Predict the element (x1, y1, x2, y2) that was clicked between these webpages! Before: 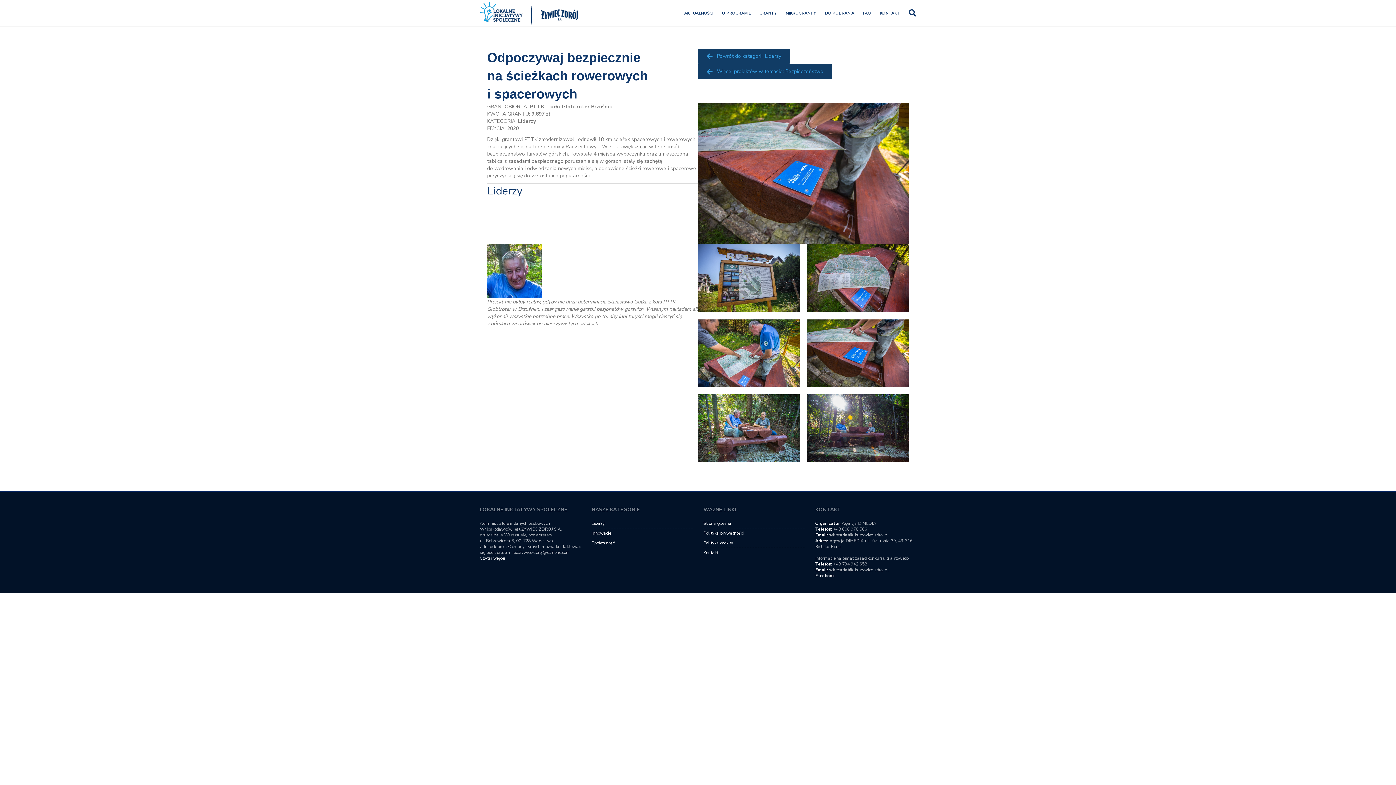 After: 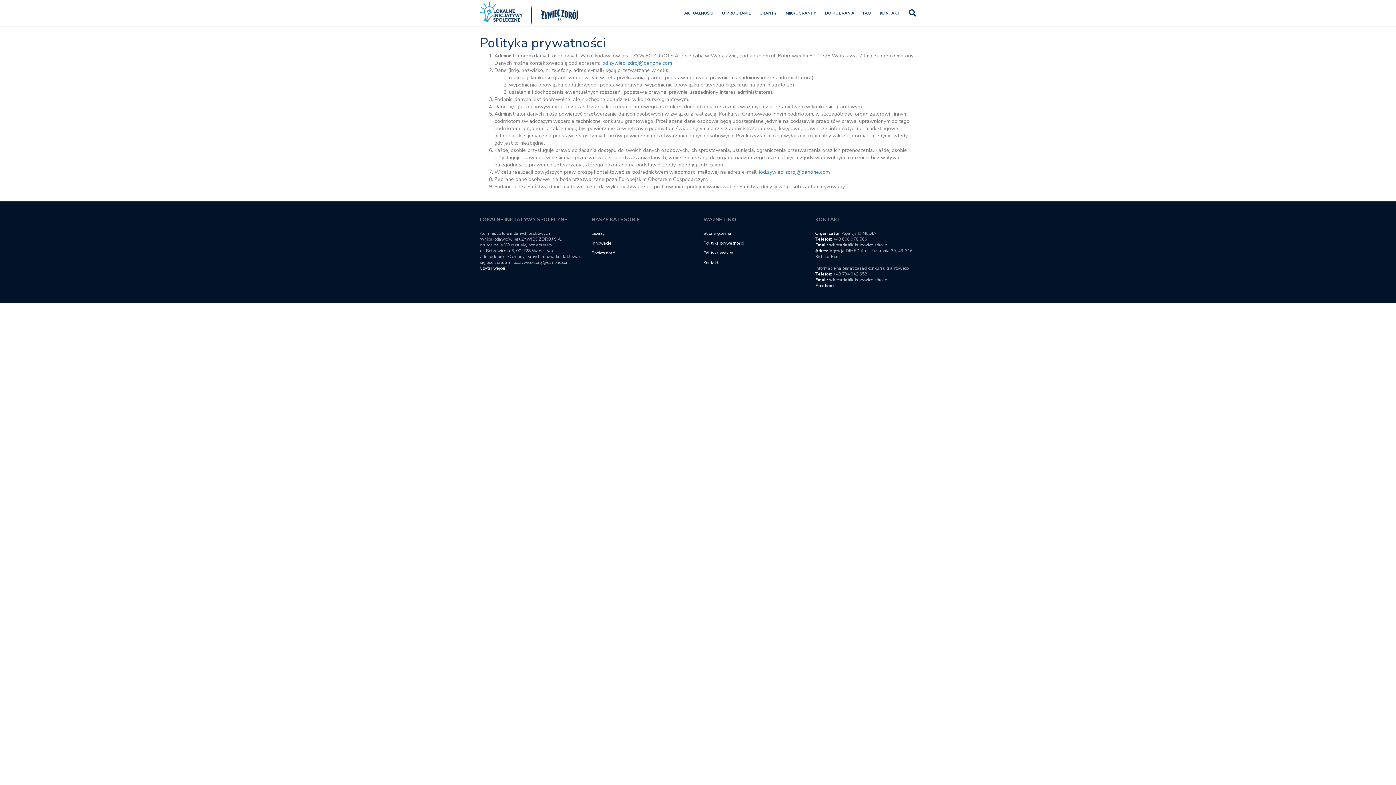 Action: bbox: (703, 530, 744, 536) label: Polityka prywatności